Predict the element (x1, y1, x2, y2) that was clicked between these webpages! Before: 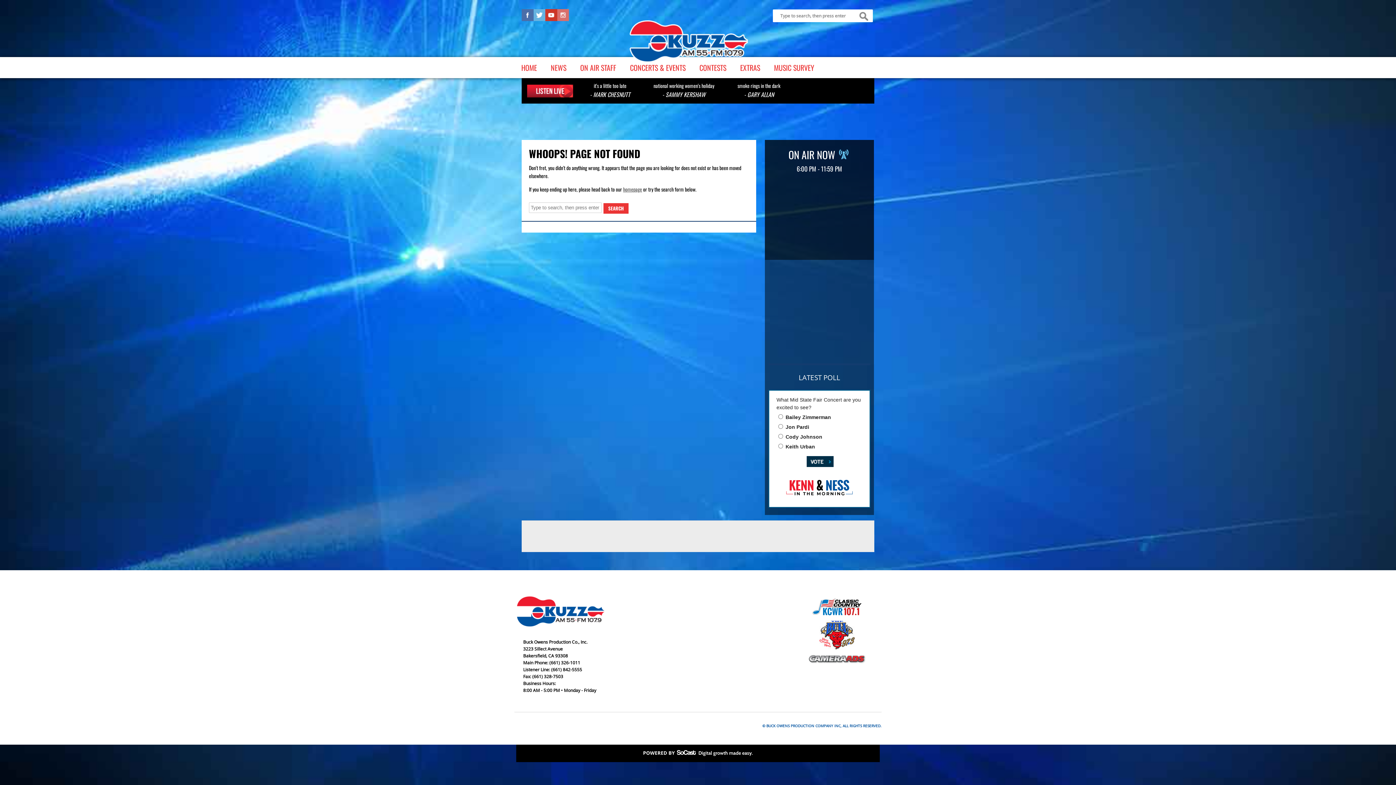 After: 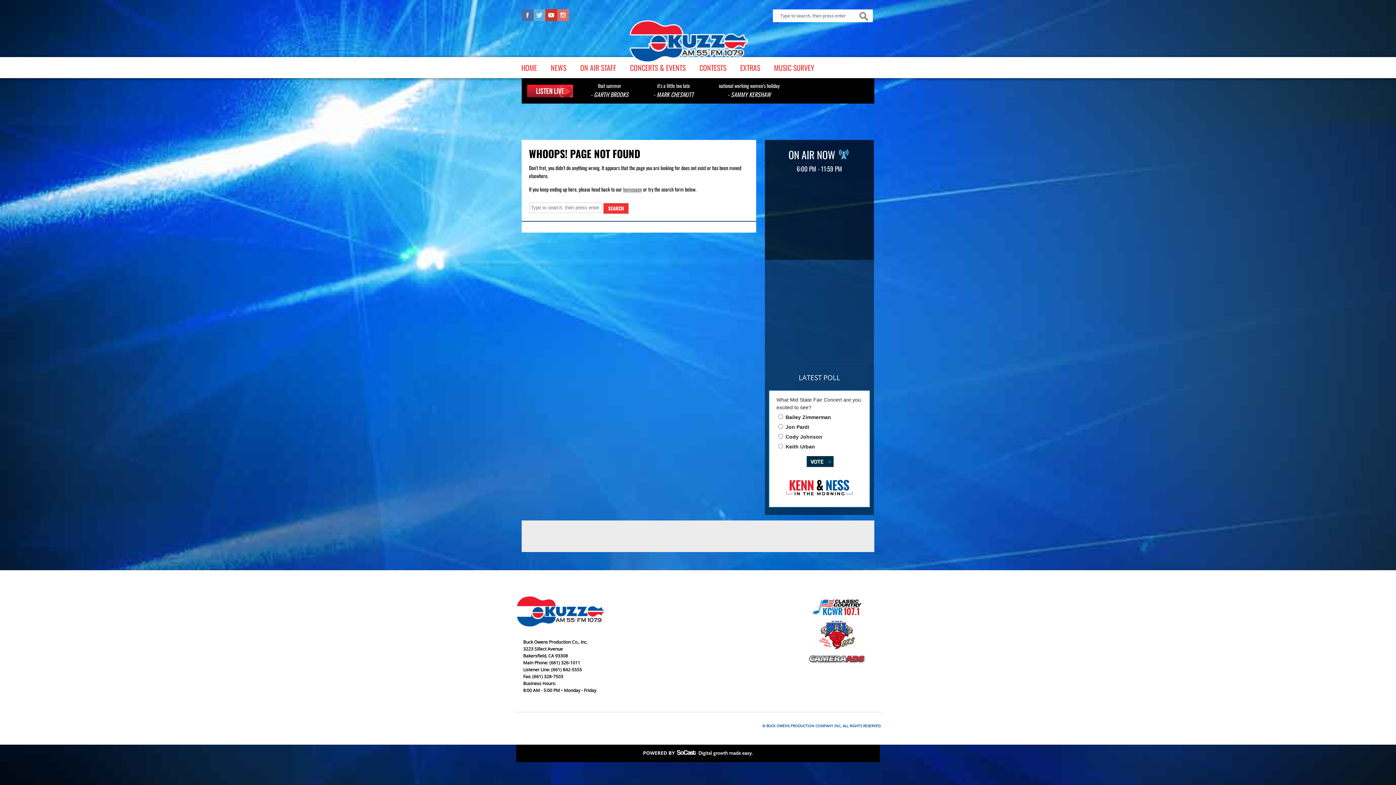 Action: bbox: (533, 16, 545, 22)